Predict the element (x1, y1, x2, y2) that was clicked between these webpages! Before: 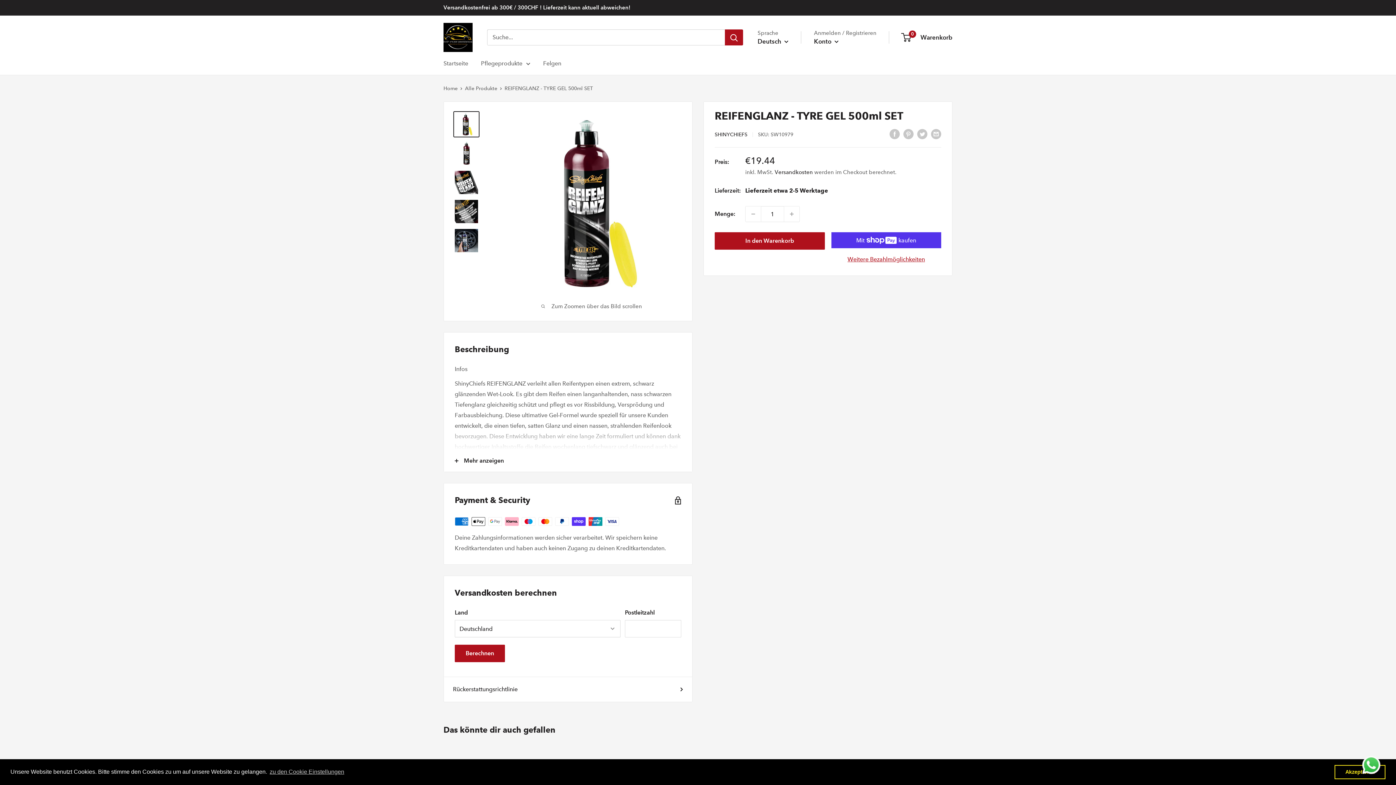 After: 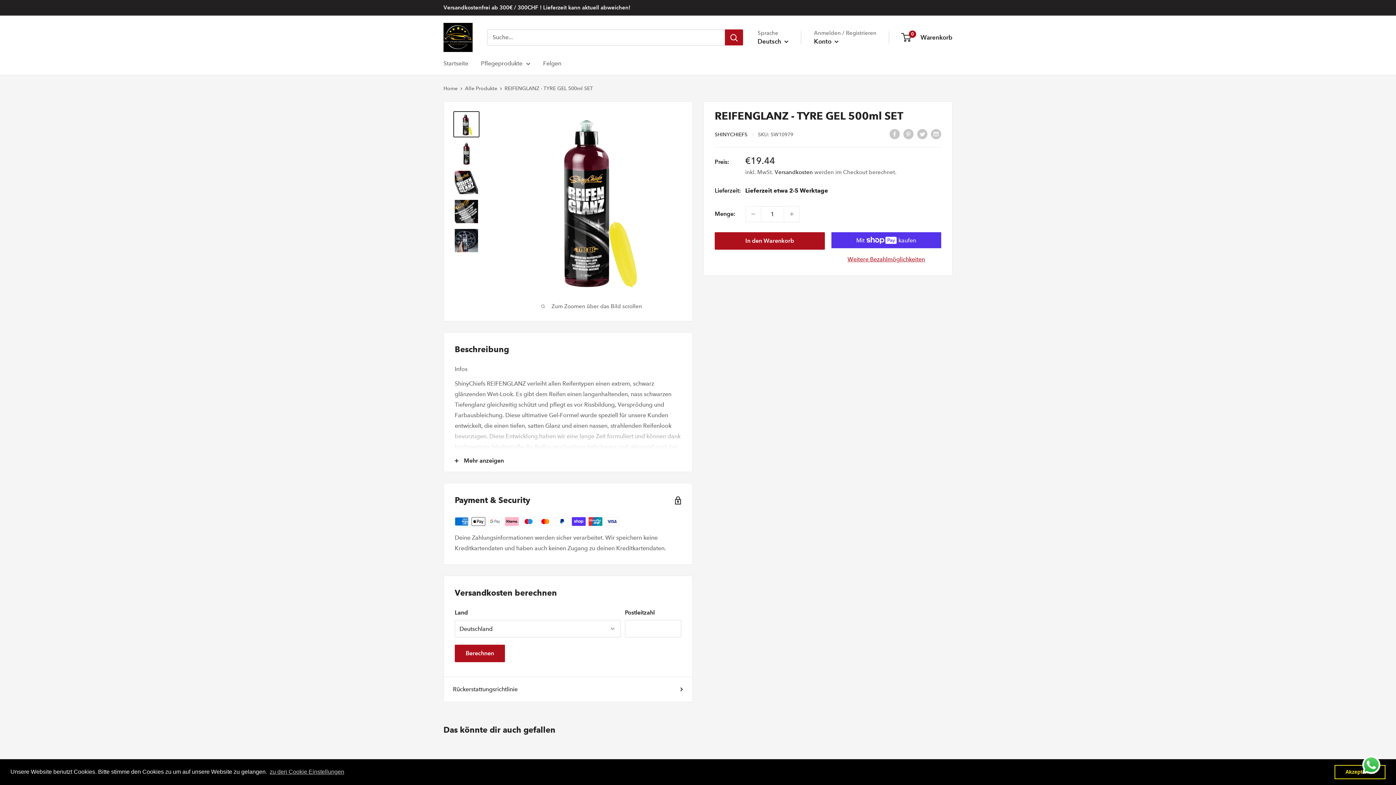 Action: bbox: (453, 111, 479, 137)